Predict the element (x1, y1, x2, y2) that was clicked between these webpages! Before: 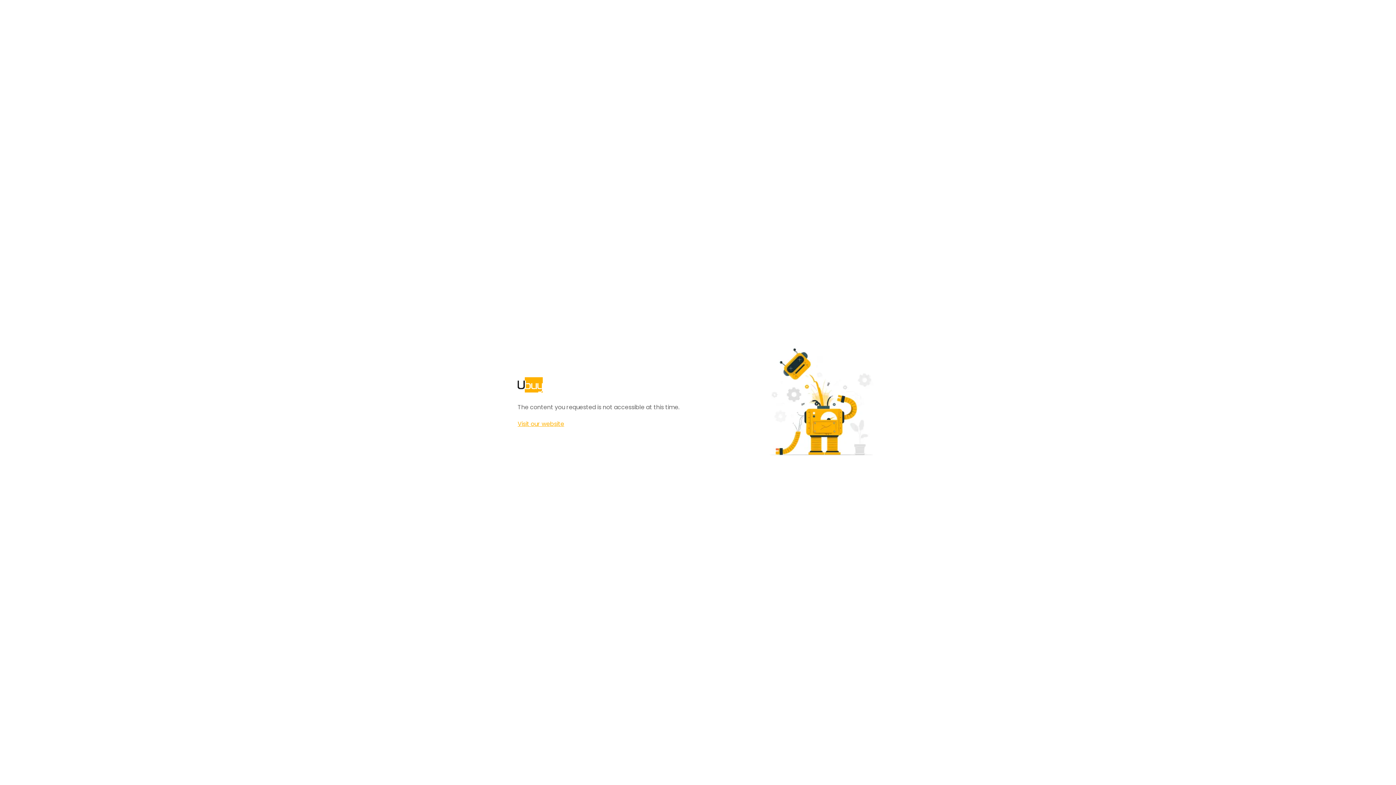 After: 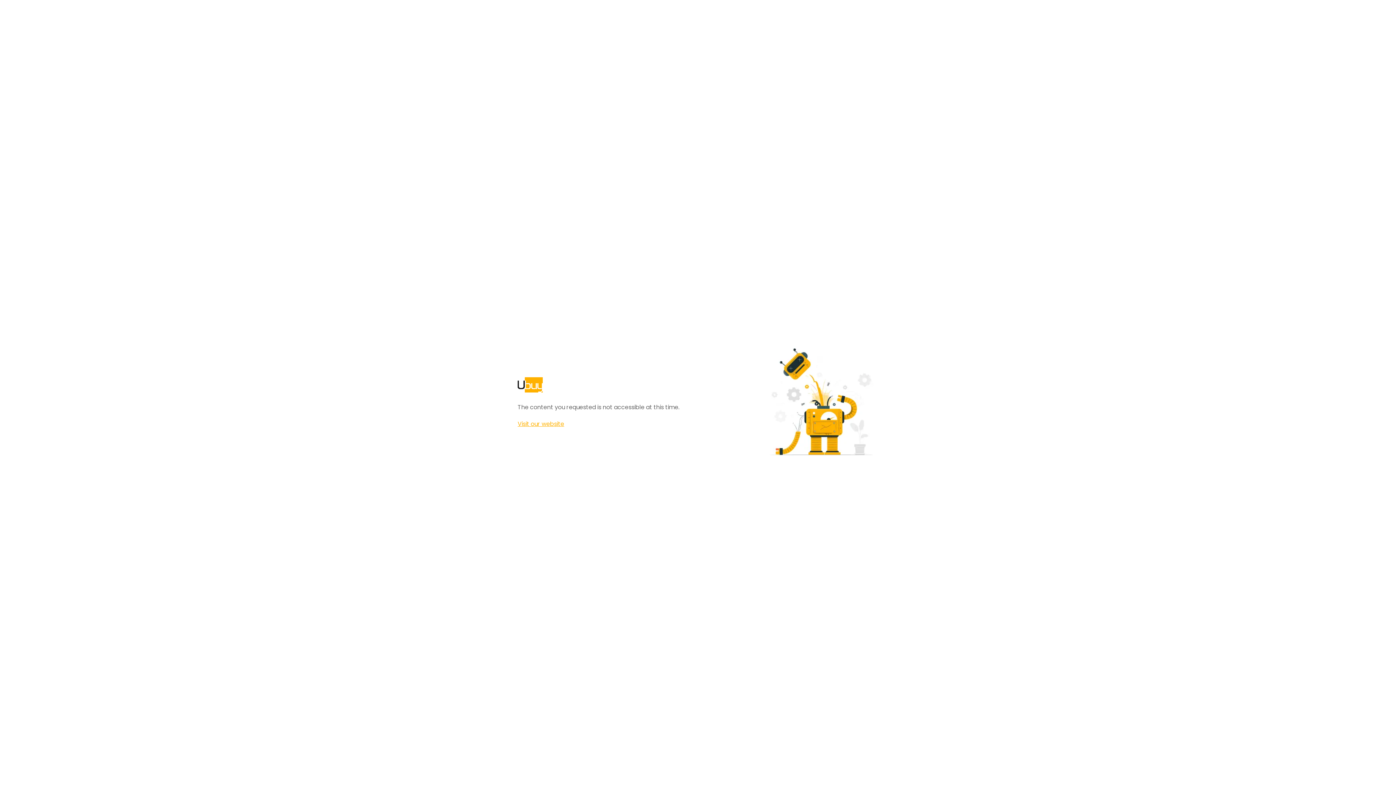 Action: label: Visit our website bbox: (517, 420, 564, 428)